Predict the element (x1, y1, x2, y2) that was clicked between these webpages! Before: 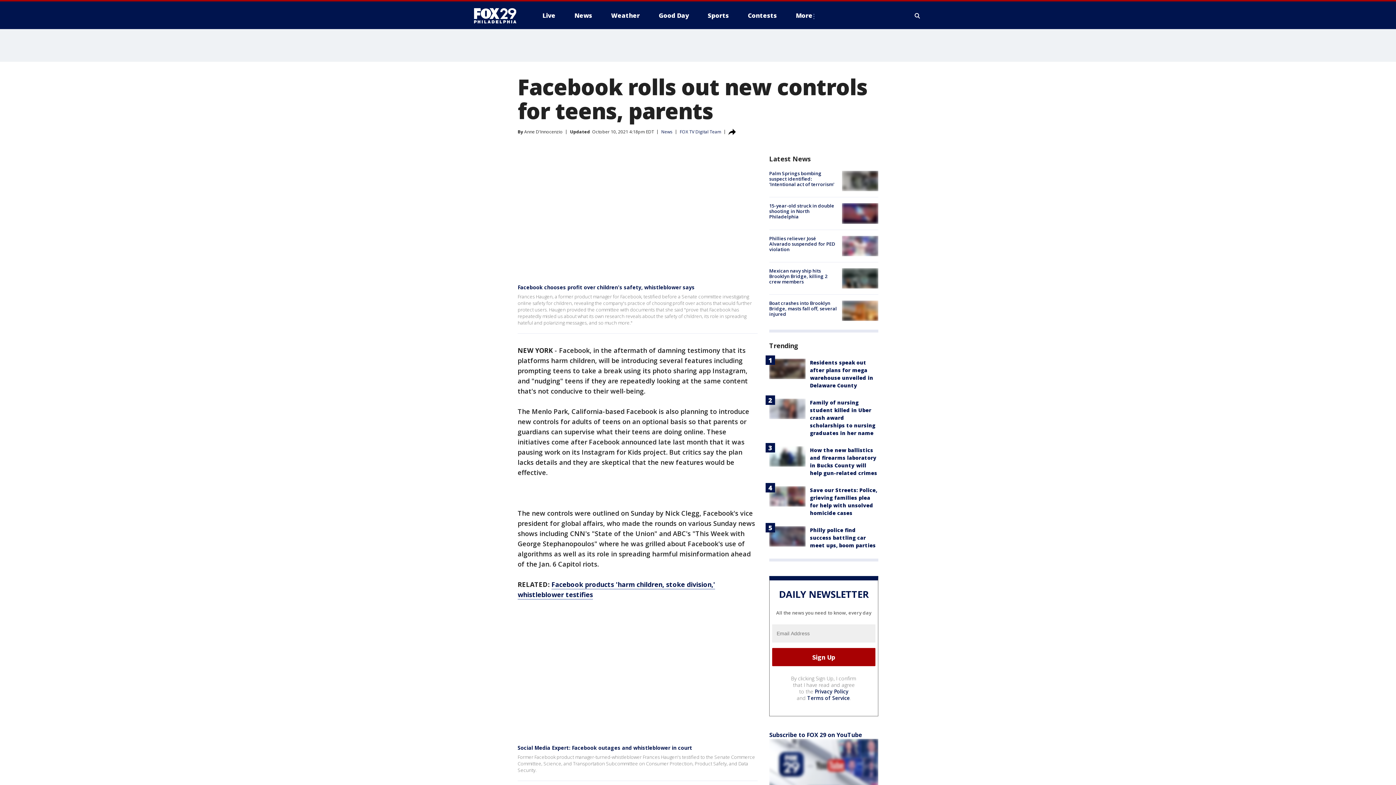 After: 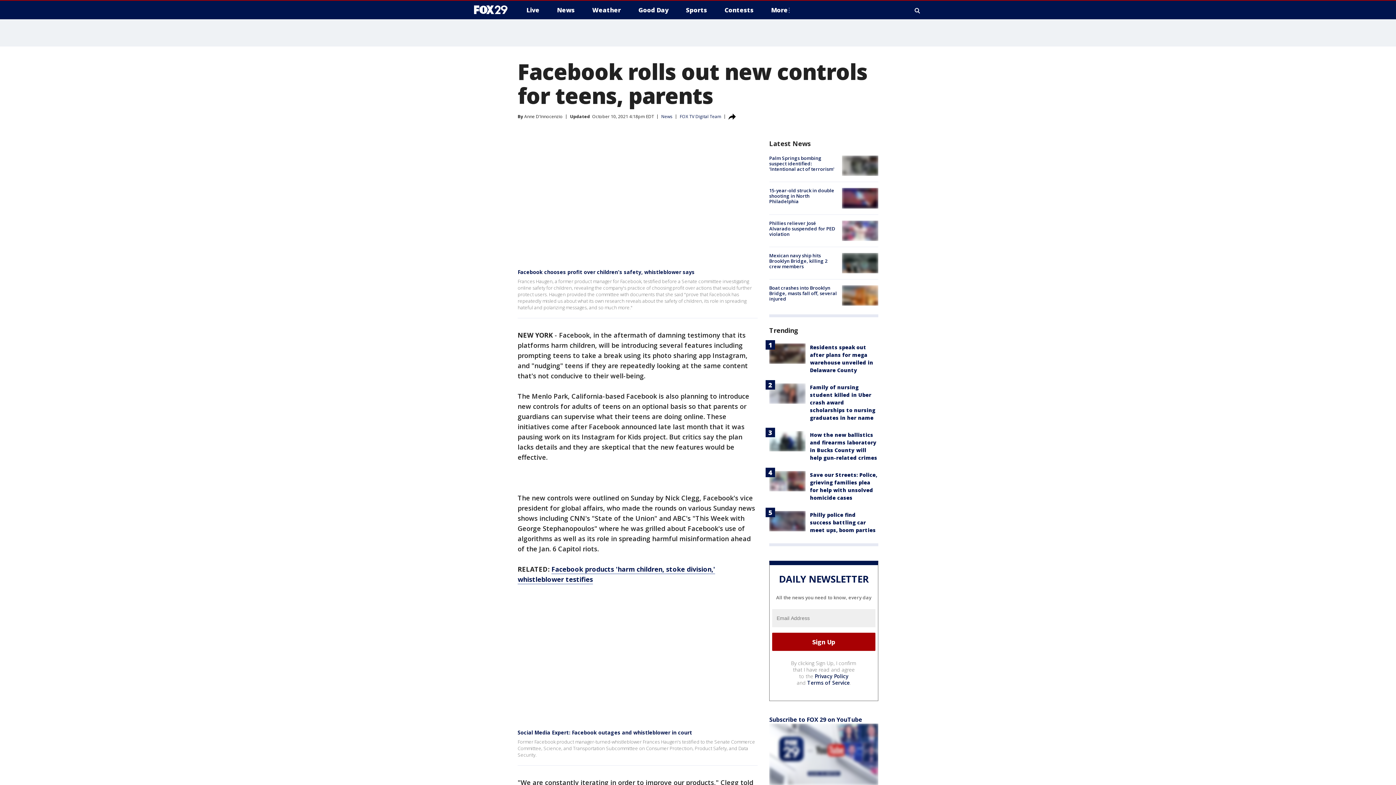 Action: bbox: (769, 739, 878, 800)